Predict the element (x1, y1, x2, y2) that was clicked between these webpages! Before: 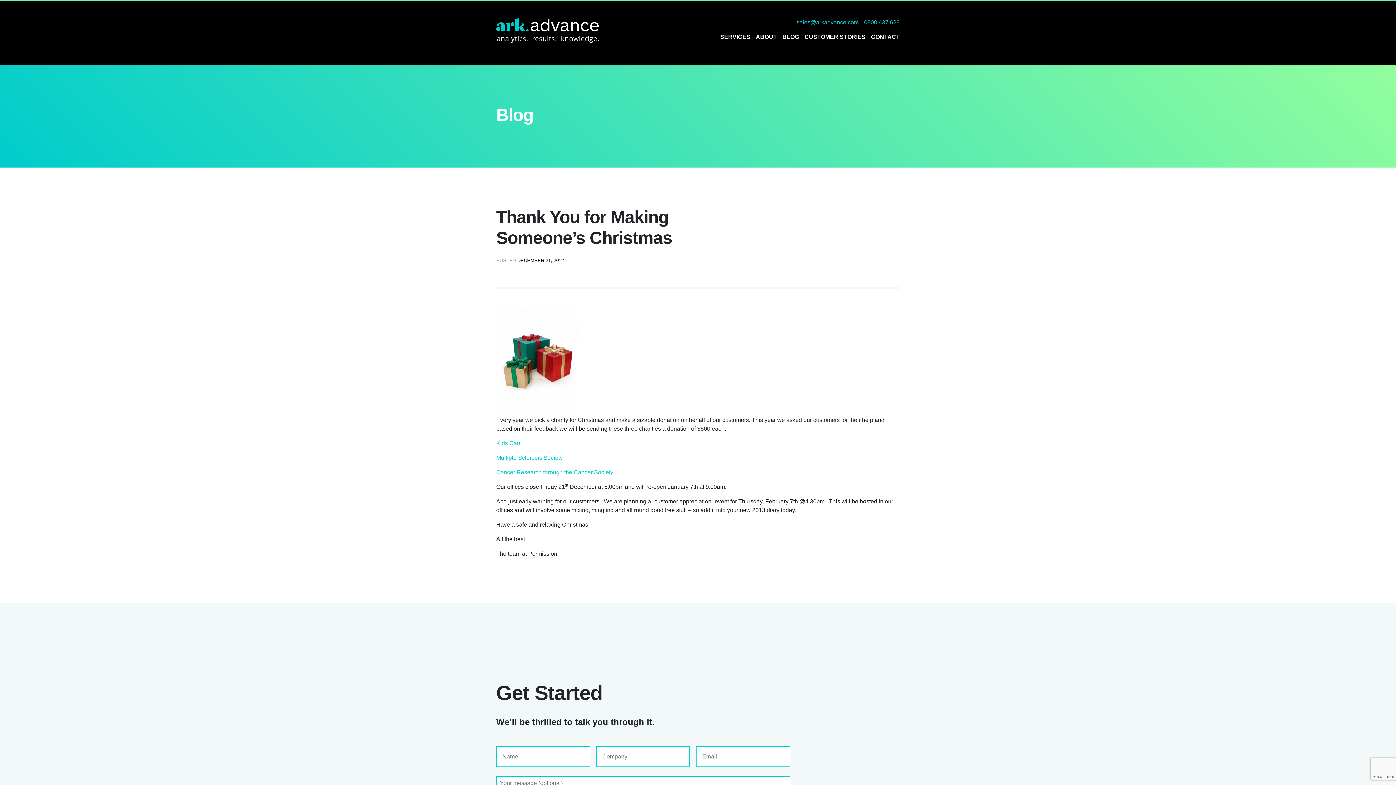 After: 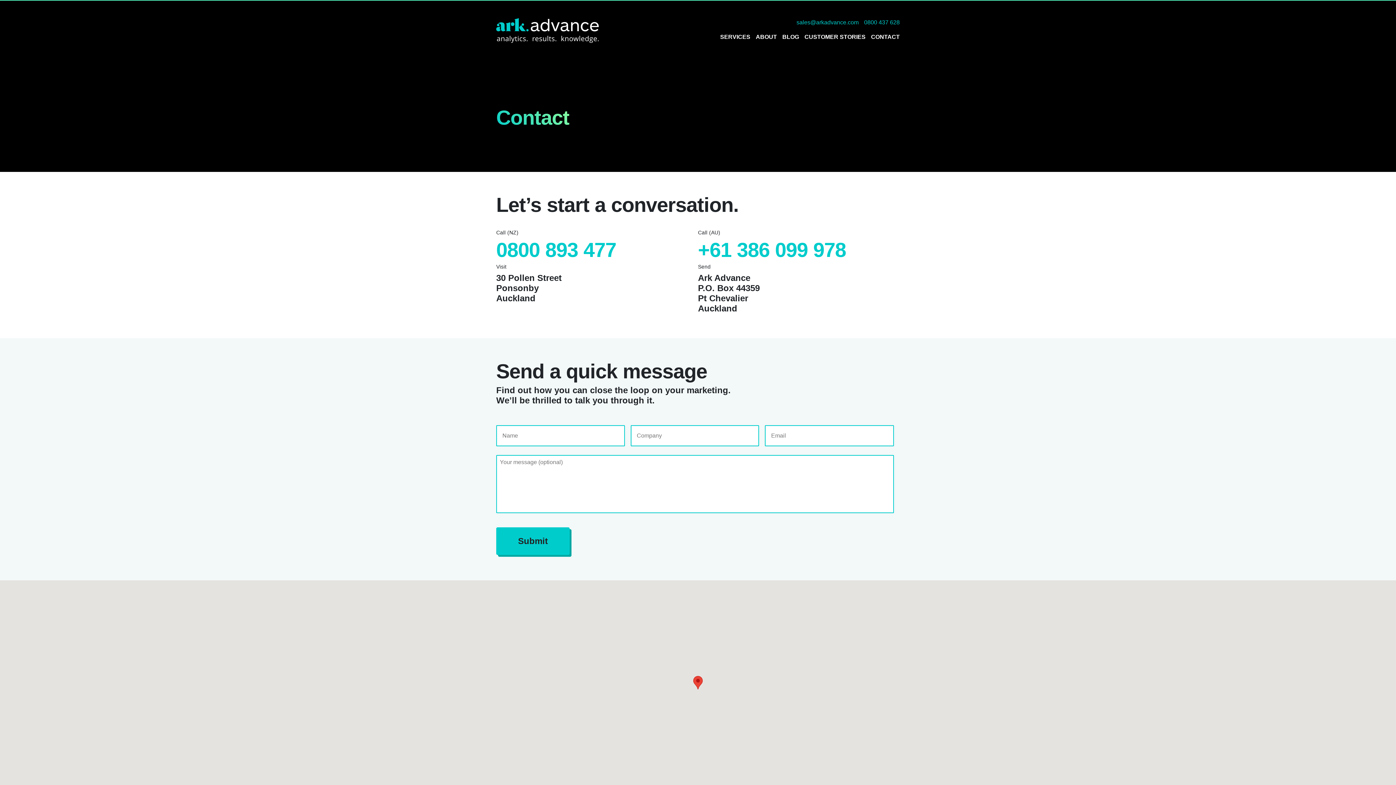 Action: bbox: (871, 33, 900, 40) label: CONTACT